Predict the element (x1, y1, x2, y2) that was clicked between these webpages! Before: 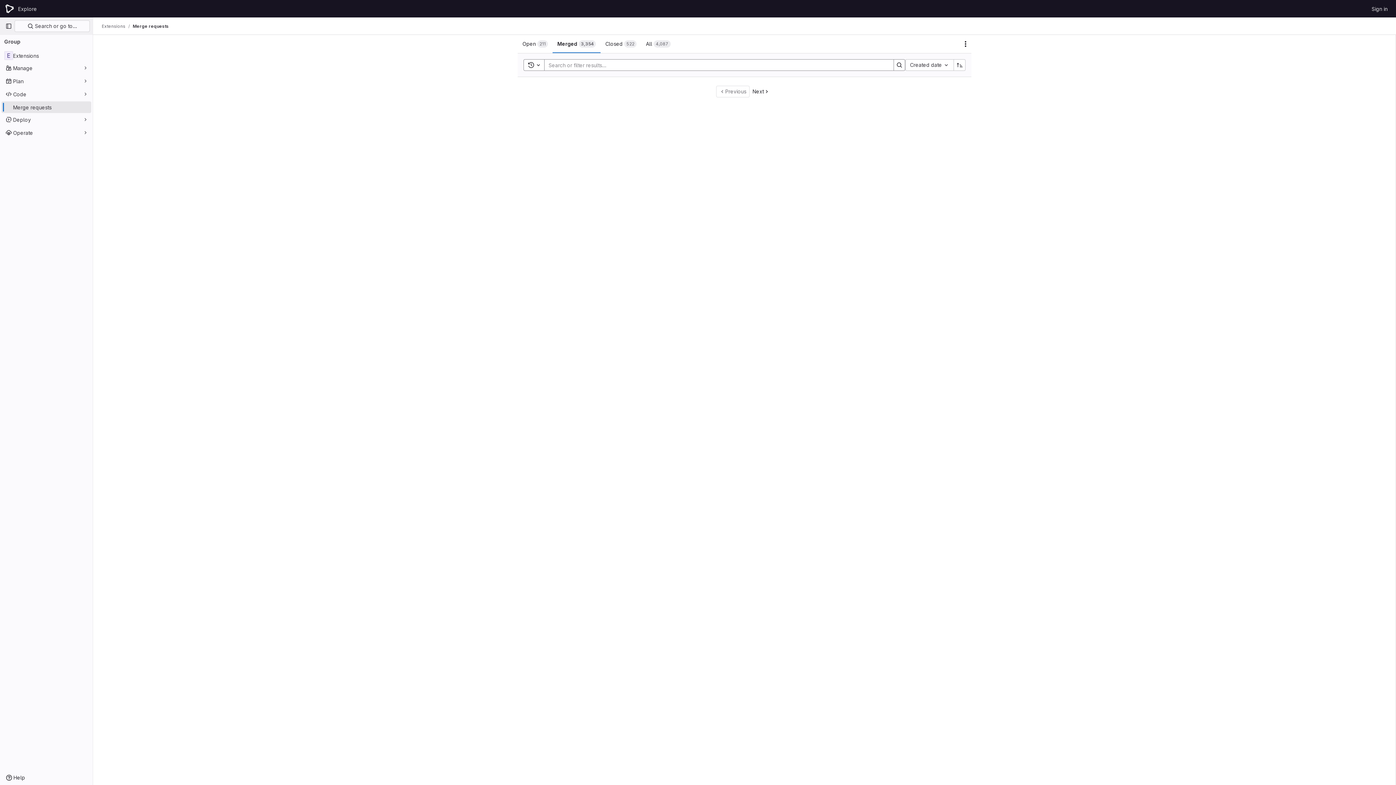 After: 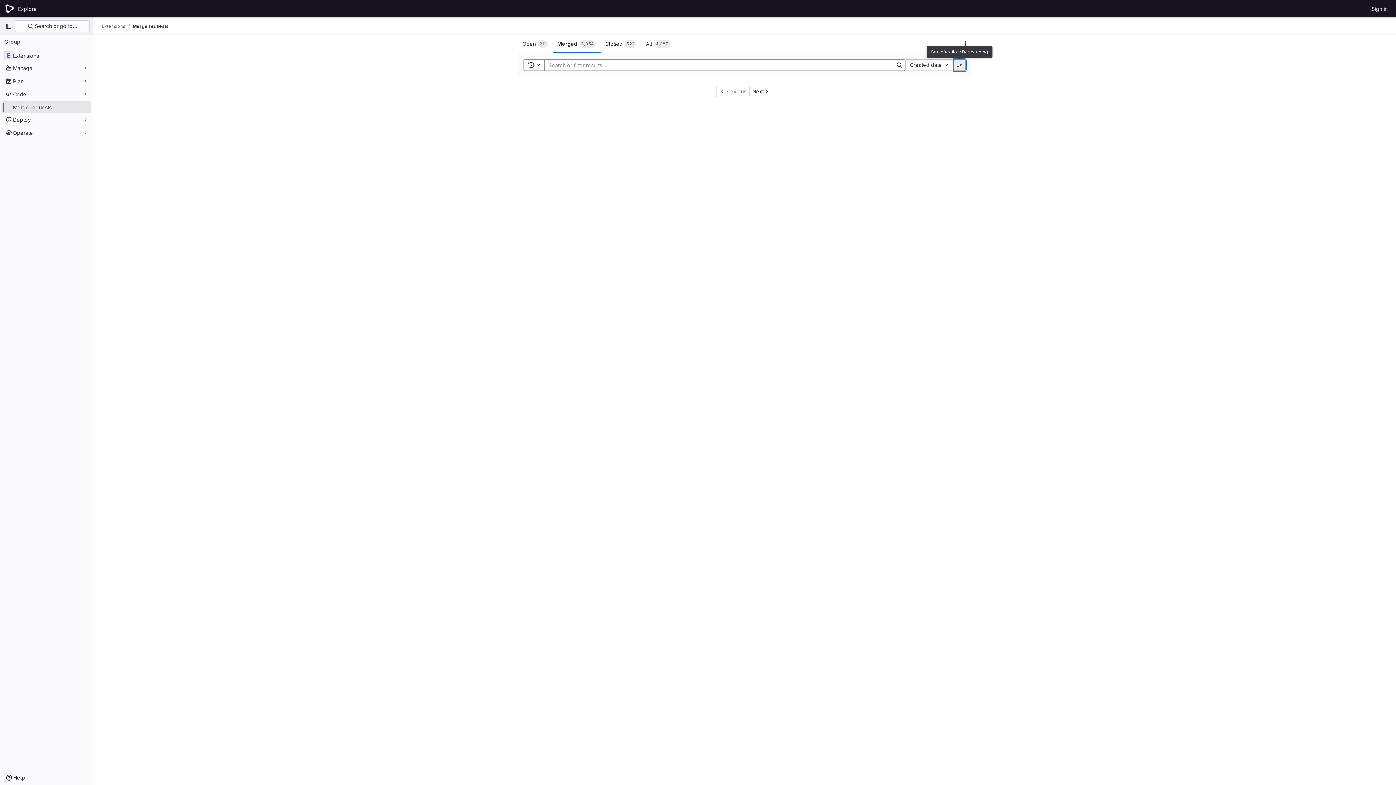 Action: bbox: (954, 59, 965, 70) label: Sort direction: Ascending